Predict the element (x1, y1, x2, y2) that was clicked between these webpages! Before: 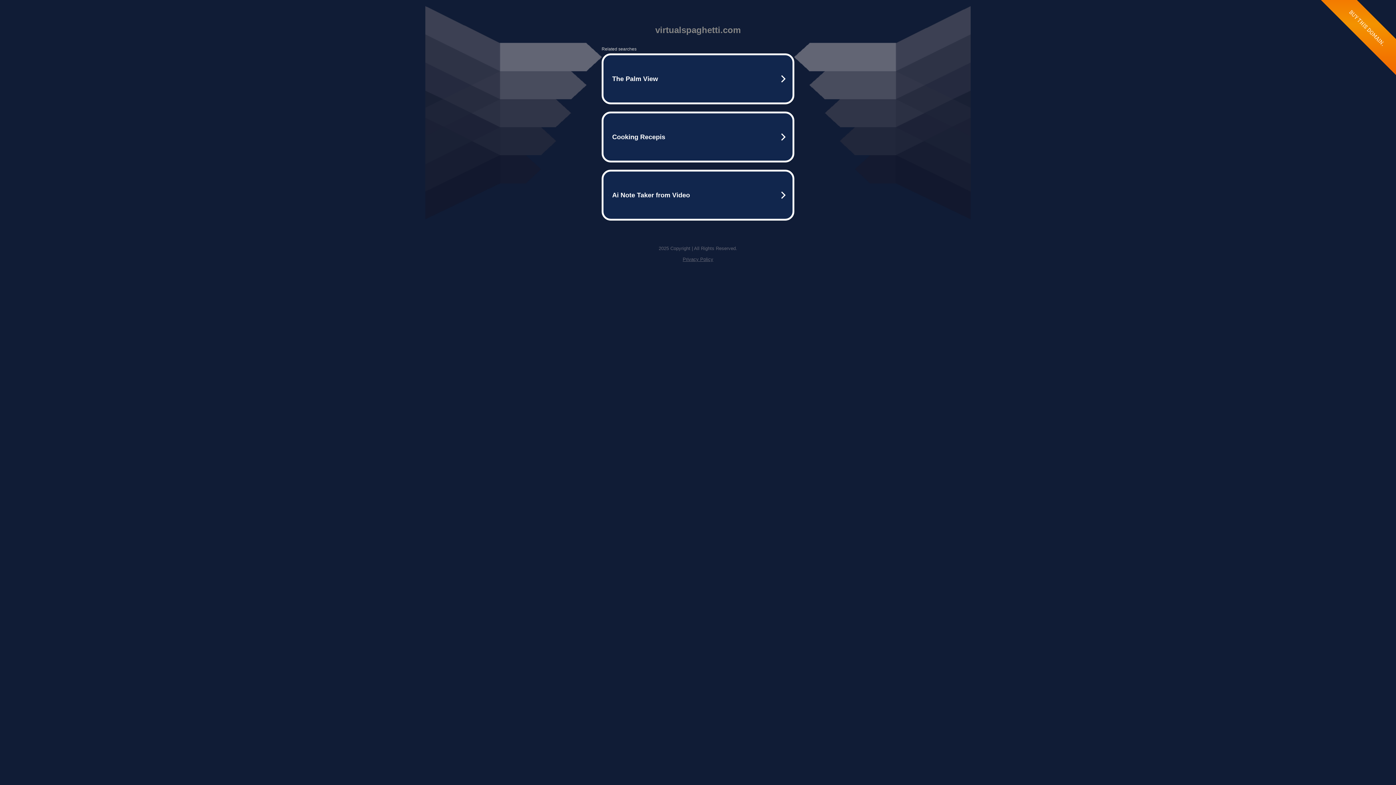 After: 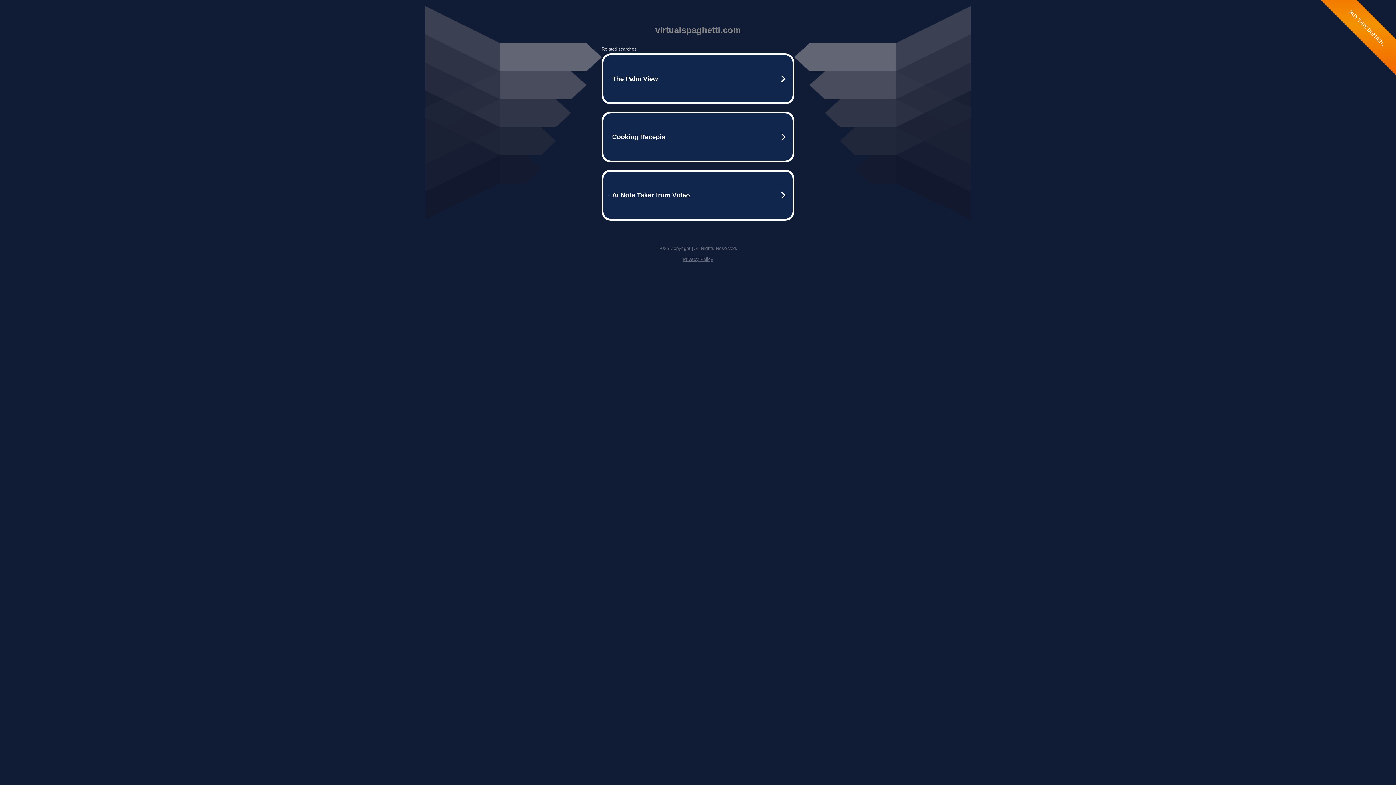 Action: label: Privacy Policy bbox: (682, 256, 713, 262)